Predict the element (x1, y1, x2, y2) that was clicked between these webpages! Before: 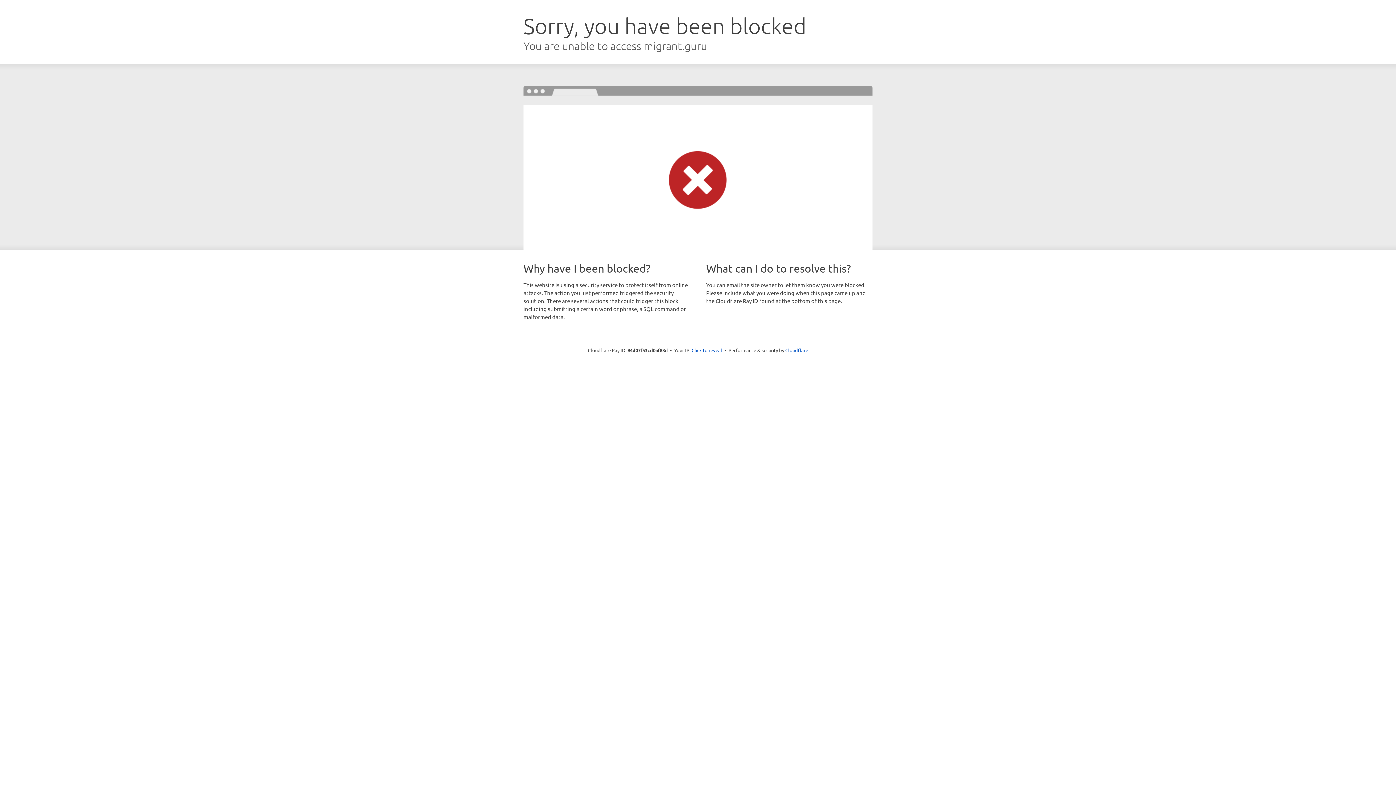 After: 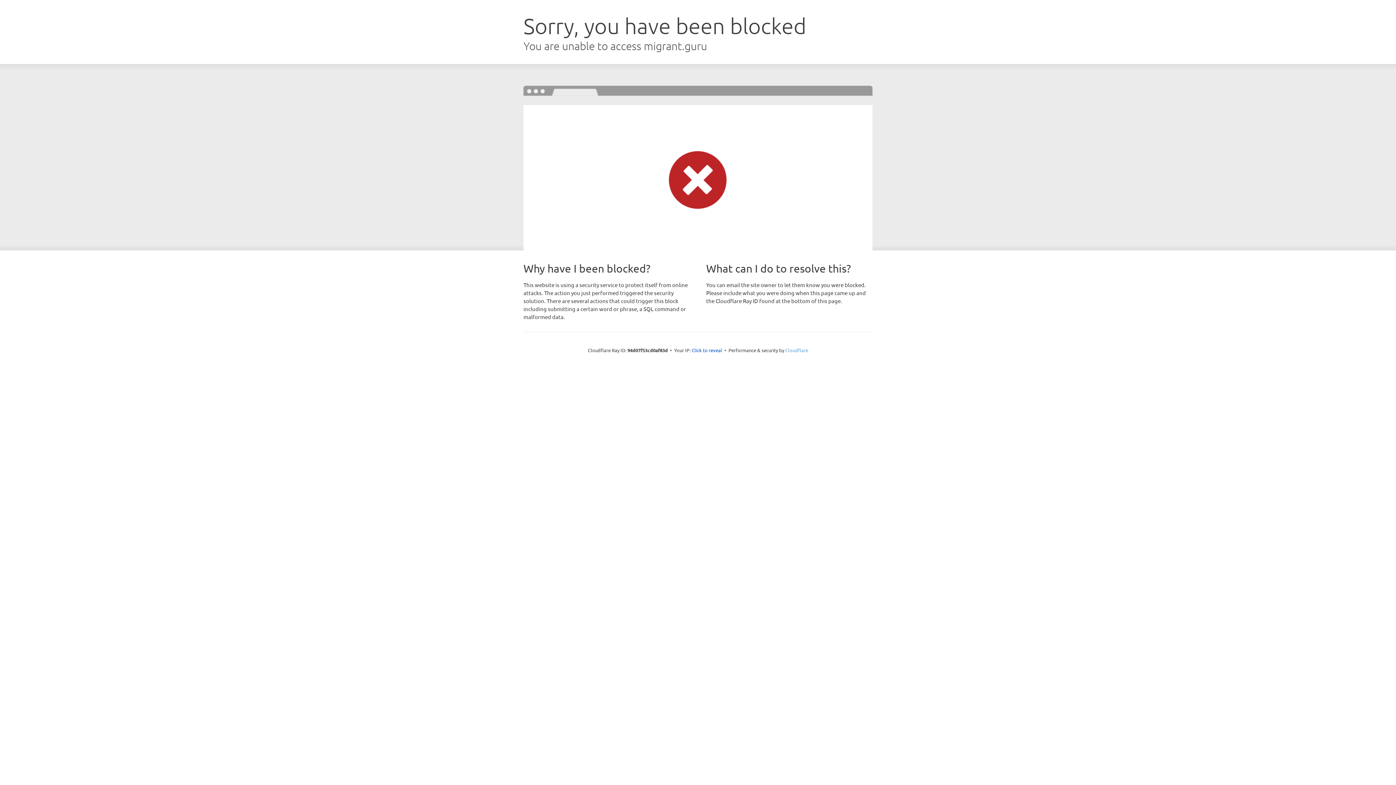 Action: label: Cloudflare bbox: (785, 347, 808, 353)